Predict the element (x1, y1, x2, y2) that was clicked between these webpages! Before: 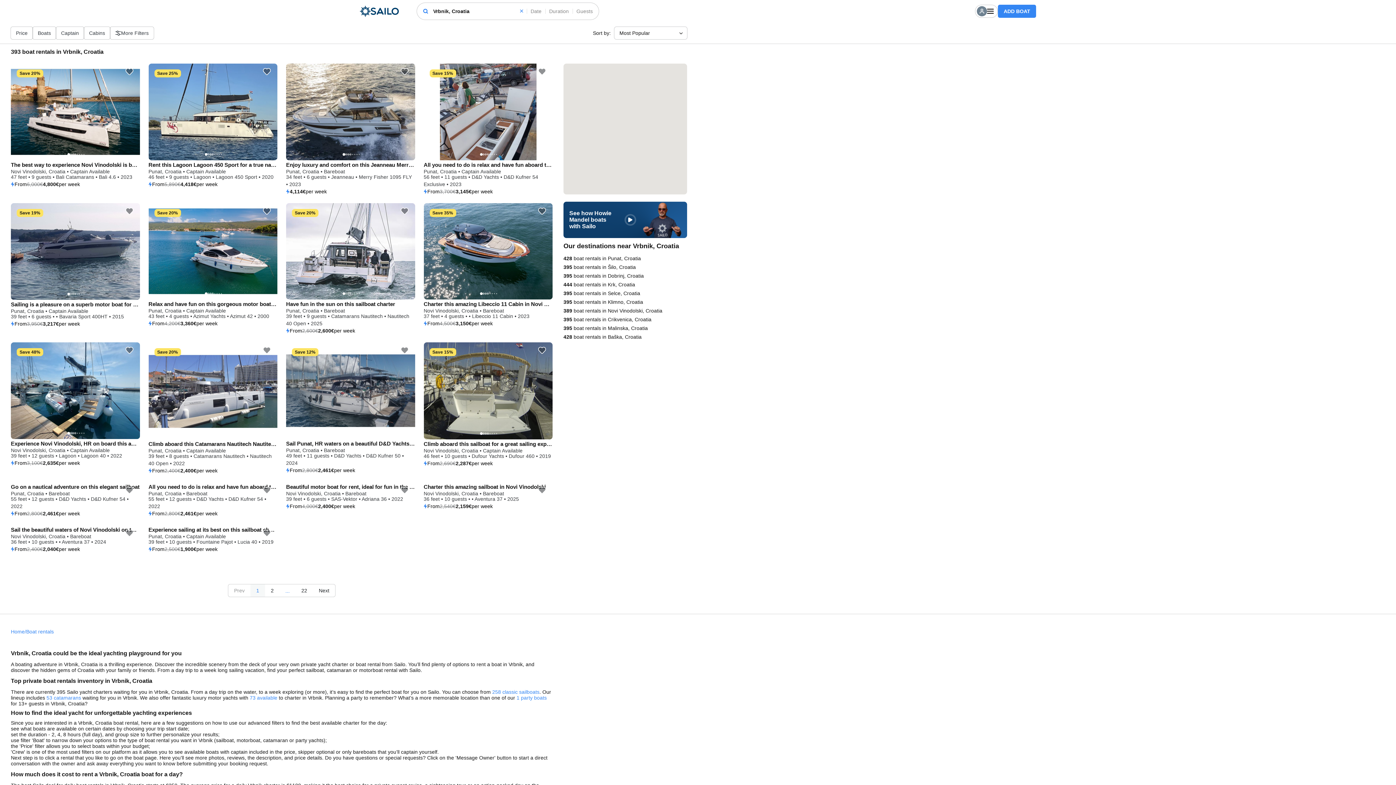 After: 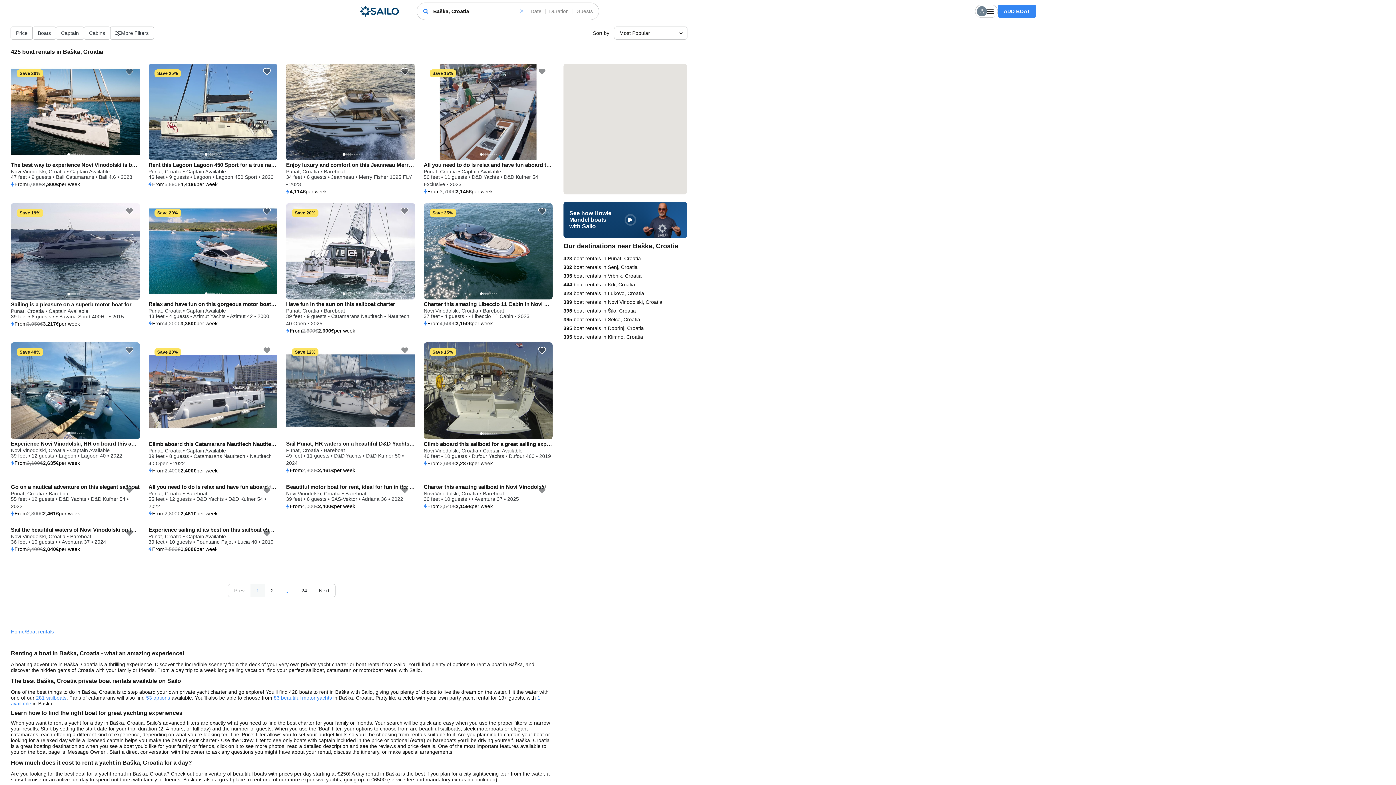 Action: label: 428 boat rentals in Baška, Croatia bbox: (563, 332, 687, 341)